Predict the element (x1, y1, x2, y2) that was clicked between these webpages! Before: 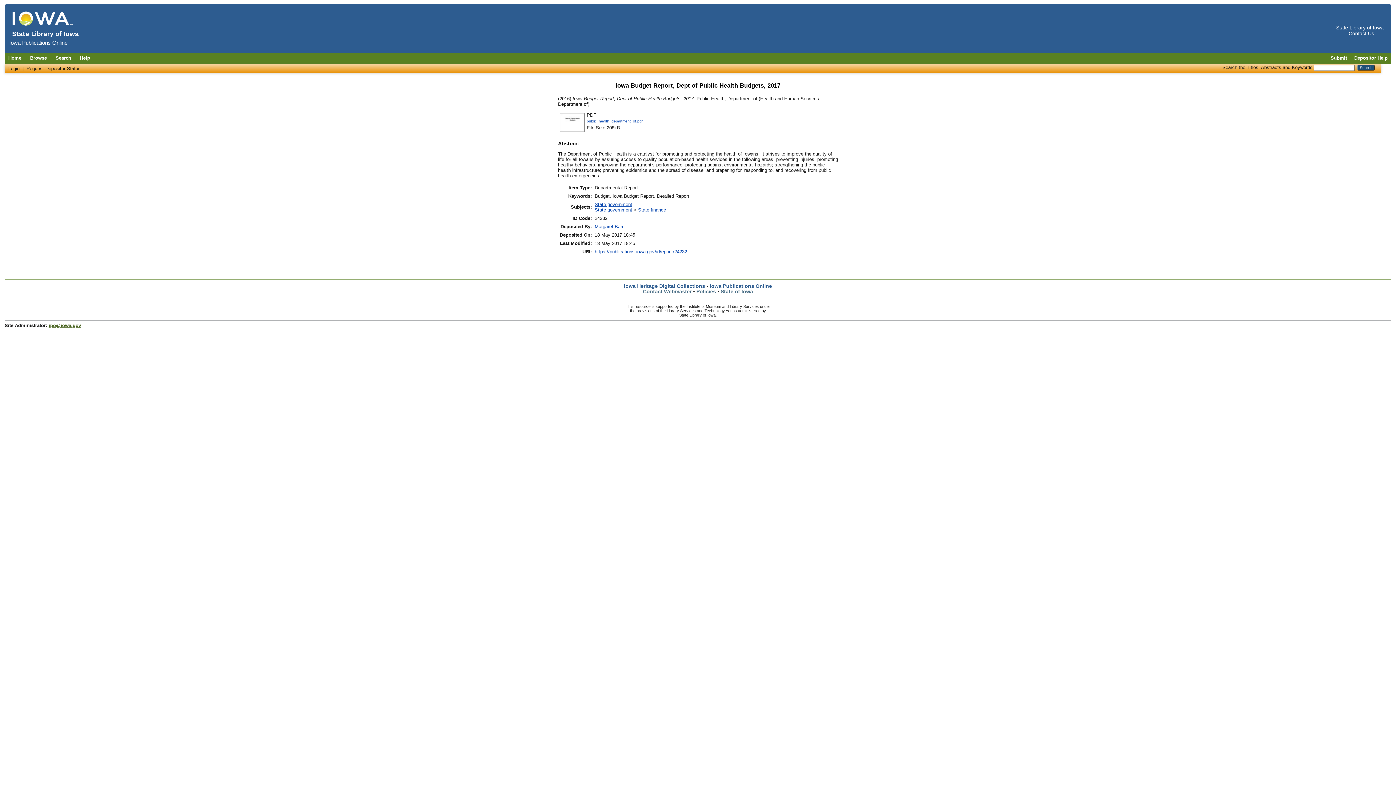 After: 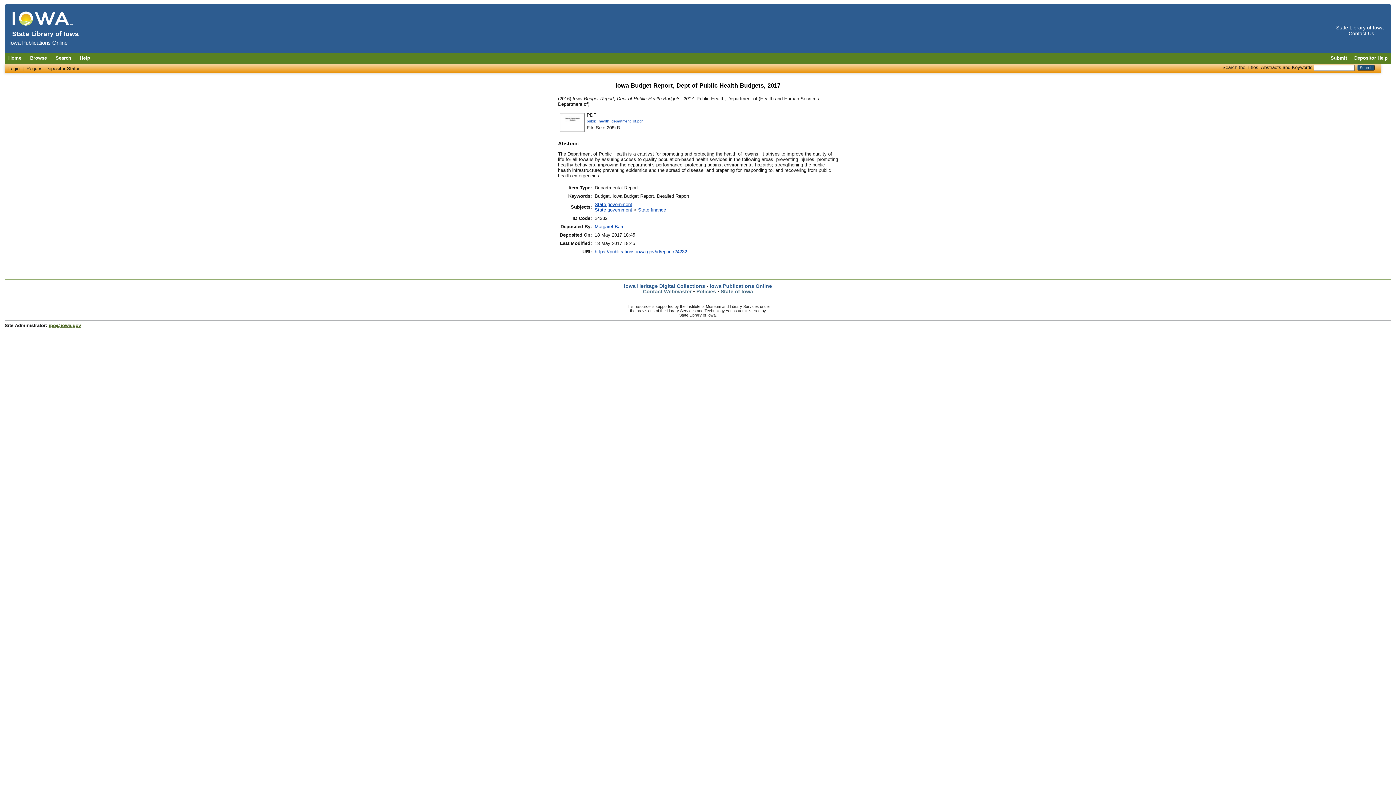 Action: label: https://publications.iowa.gov/id/eprint/24232 bbox: (594, 249, 687, 254)